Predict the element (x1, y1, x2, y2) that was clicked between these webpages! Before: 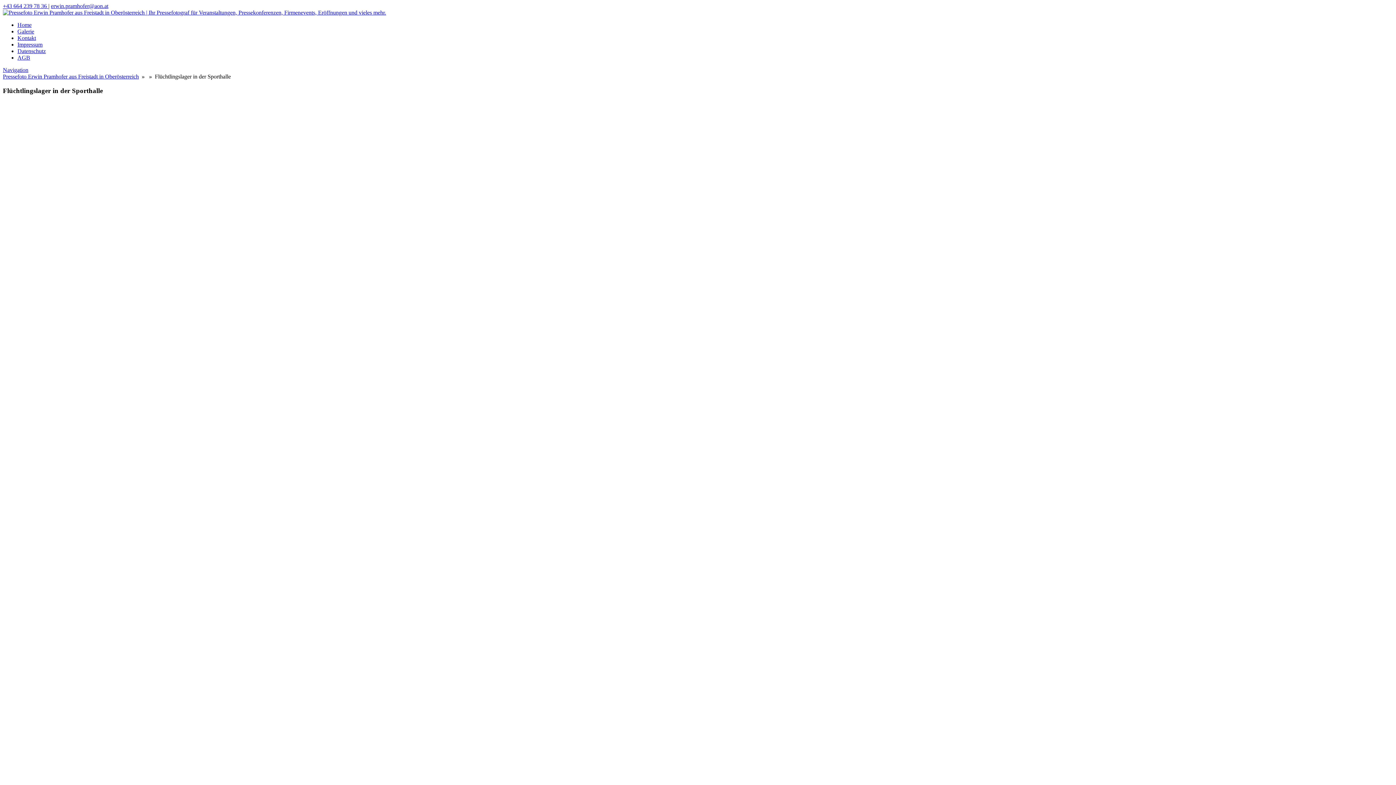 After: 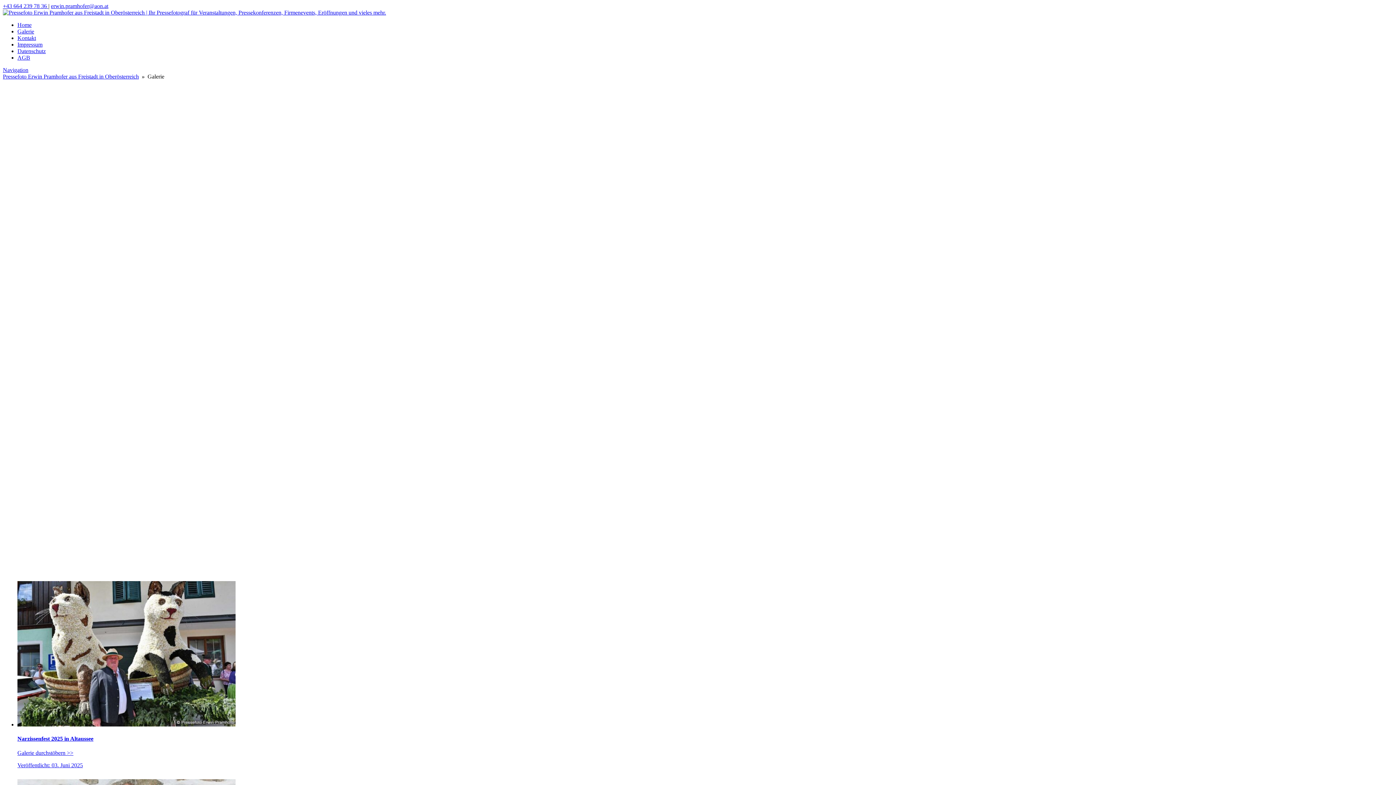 Action: bbox: (17, 28, 34, 34) label: Galerie